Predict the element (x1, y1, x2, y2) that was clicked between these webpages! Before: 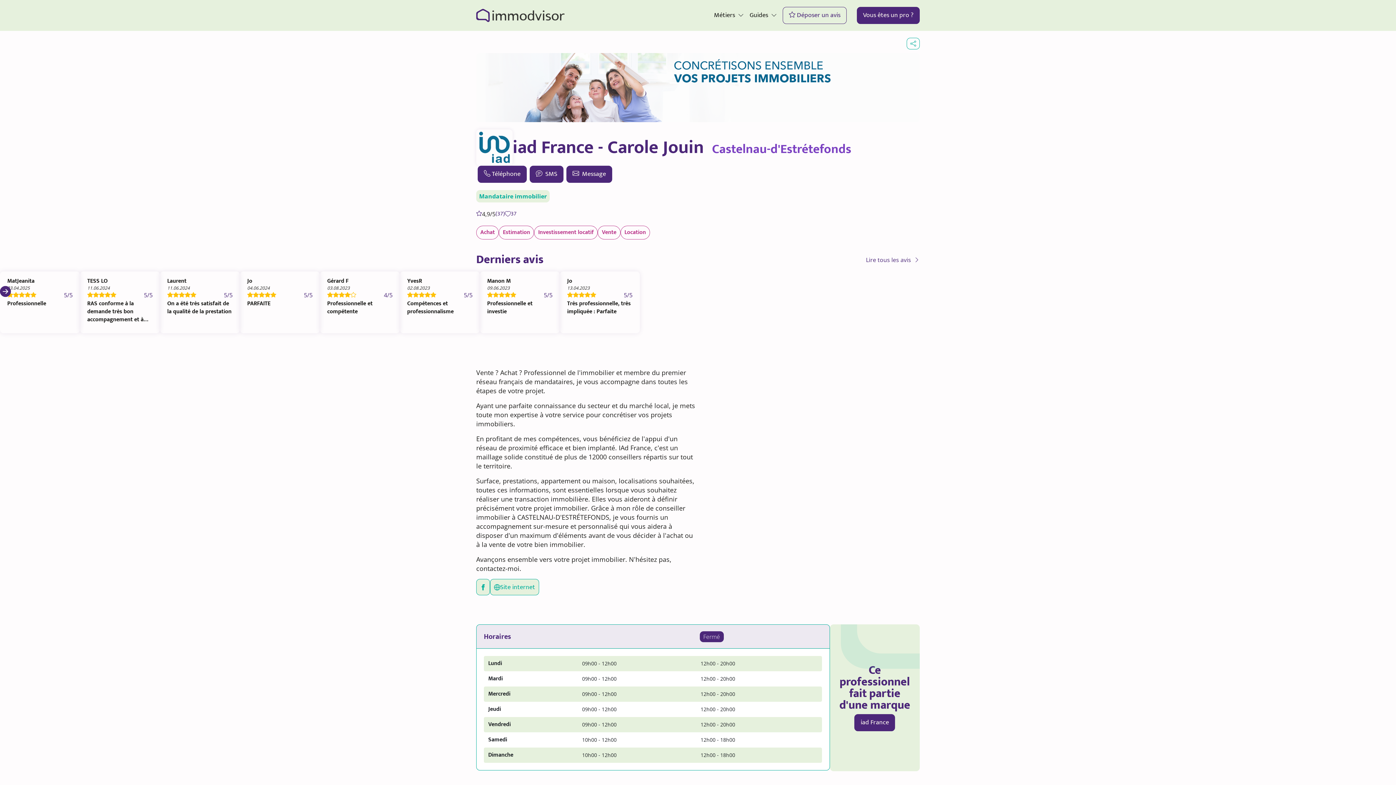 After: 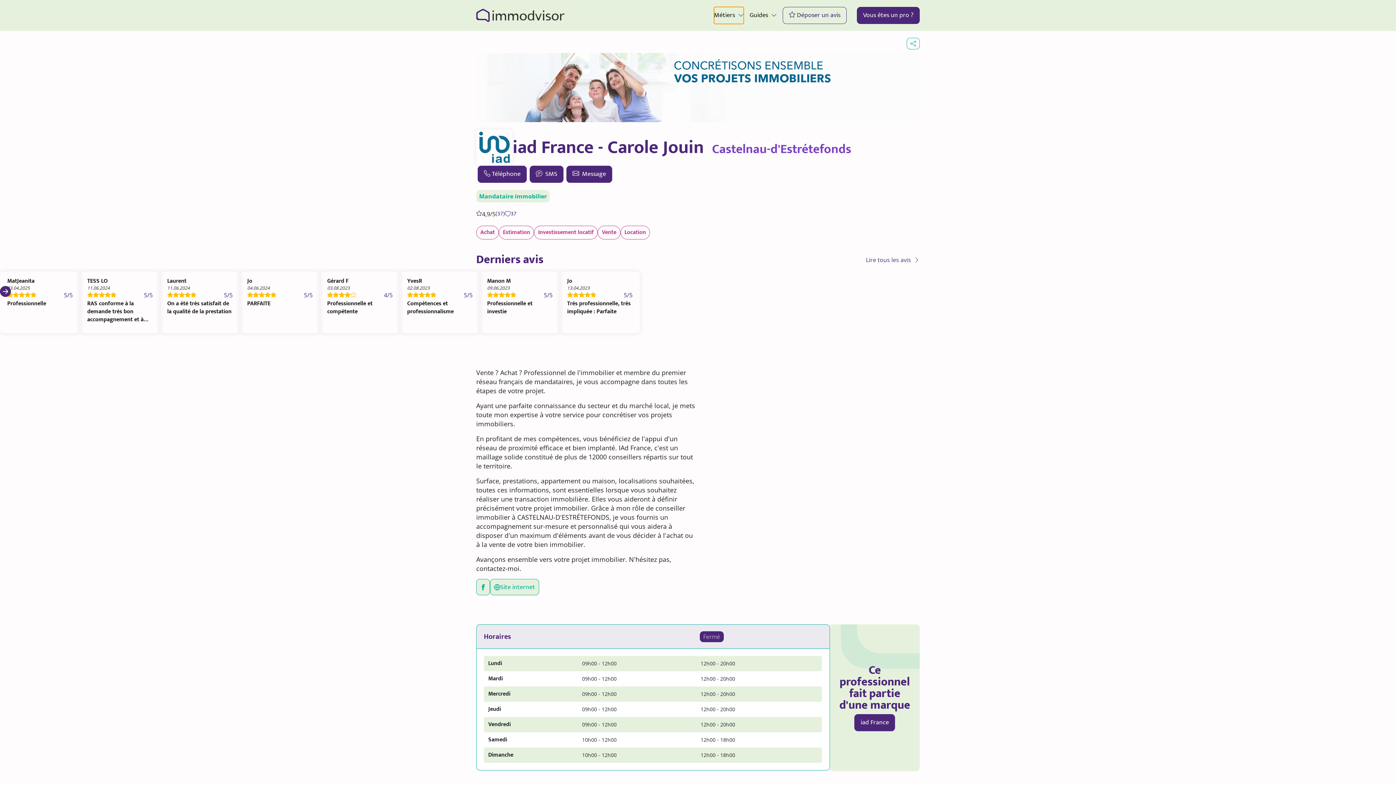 Action: label: Métiers bbox: (714, 6, 744, 24)